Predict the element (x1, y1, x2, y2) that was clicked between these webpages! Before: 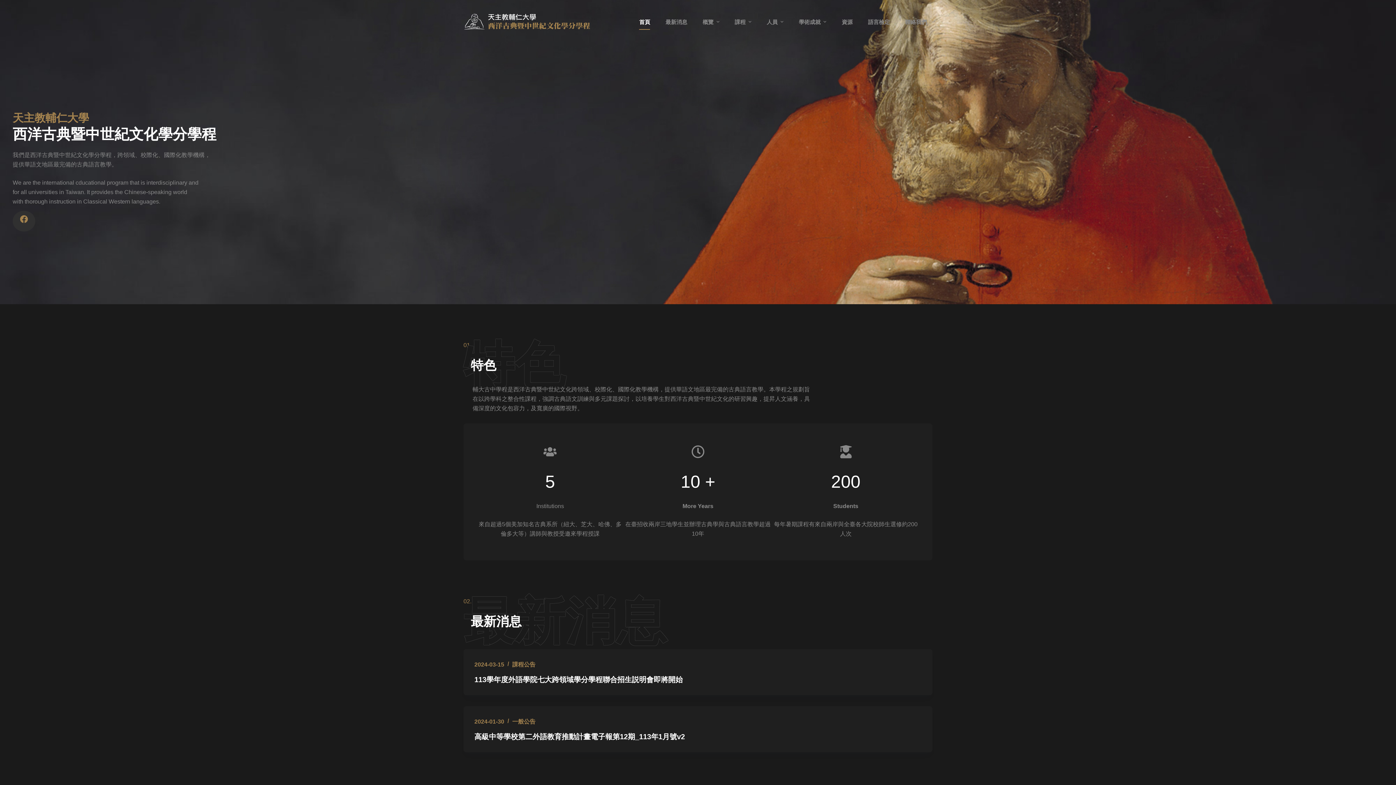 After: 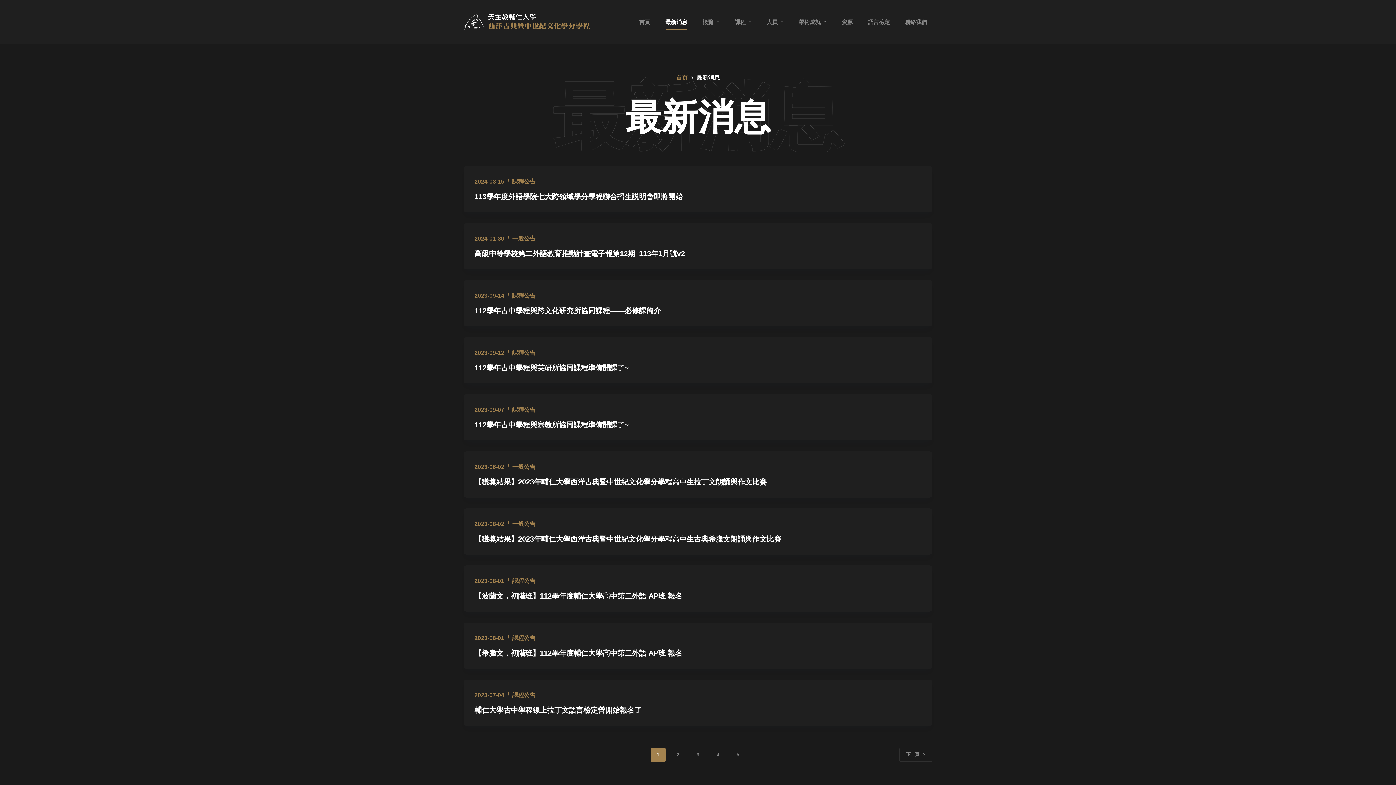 Action: bbox: (660, 13, 692, 29) label: 最新消息